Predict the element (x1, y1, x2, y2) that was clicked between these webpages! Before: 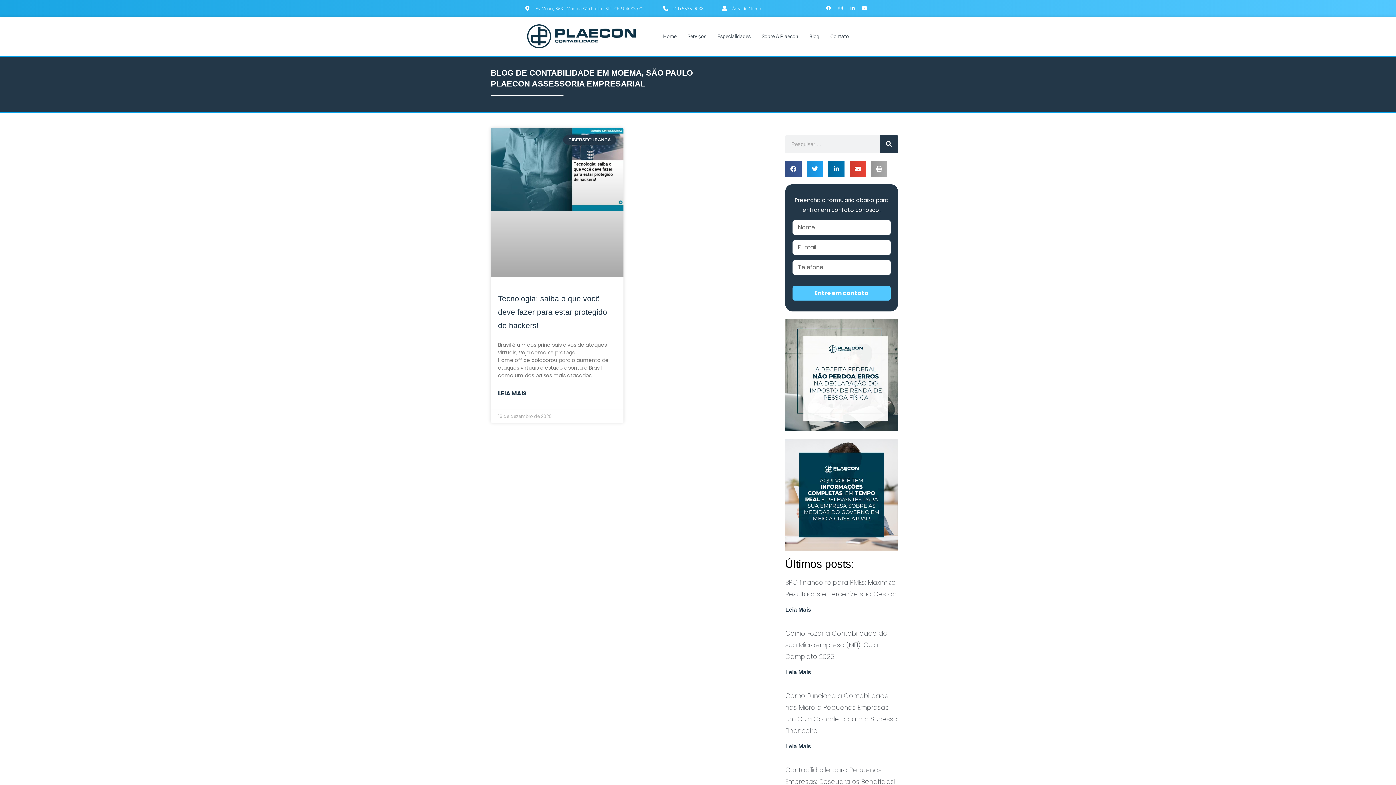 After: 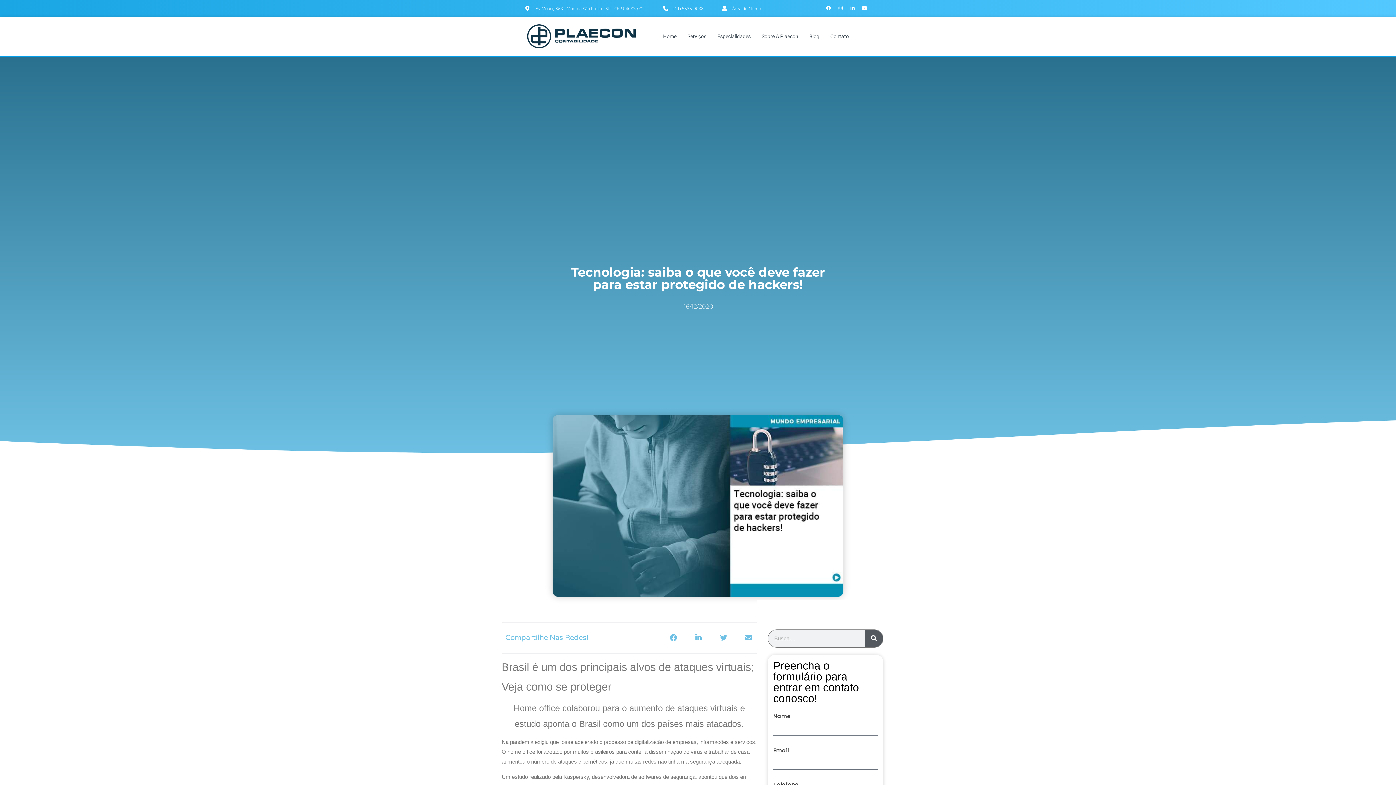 Action: label: Leia mais sobre Tecnologia: saiba o que você deve fazer para estar protegido de hackers! bbox: (498, 388, 526, 398)